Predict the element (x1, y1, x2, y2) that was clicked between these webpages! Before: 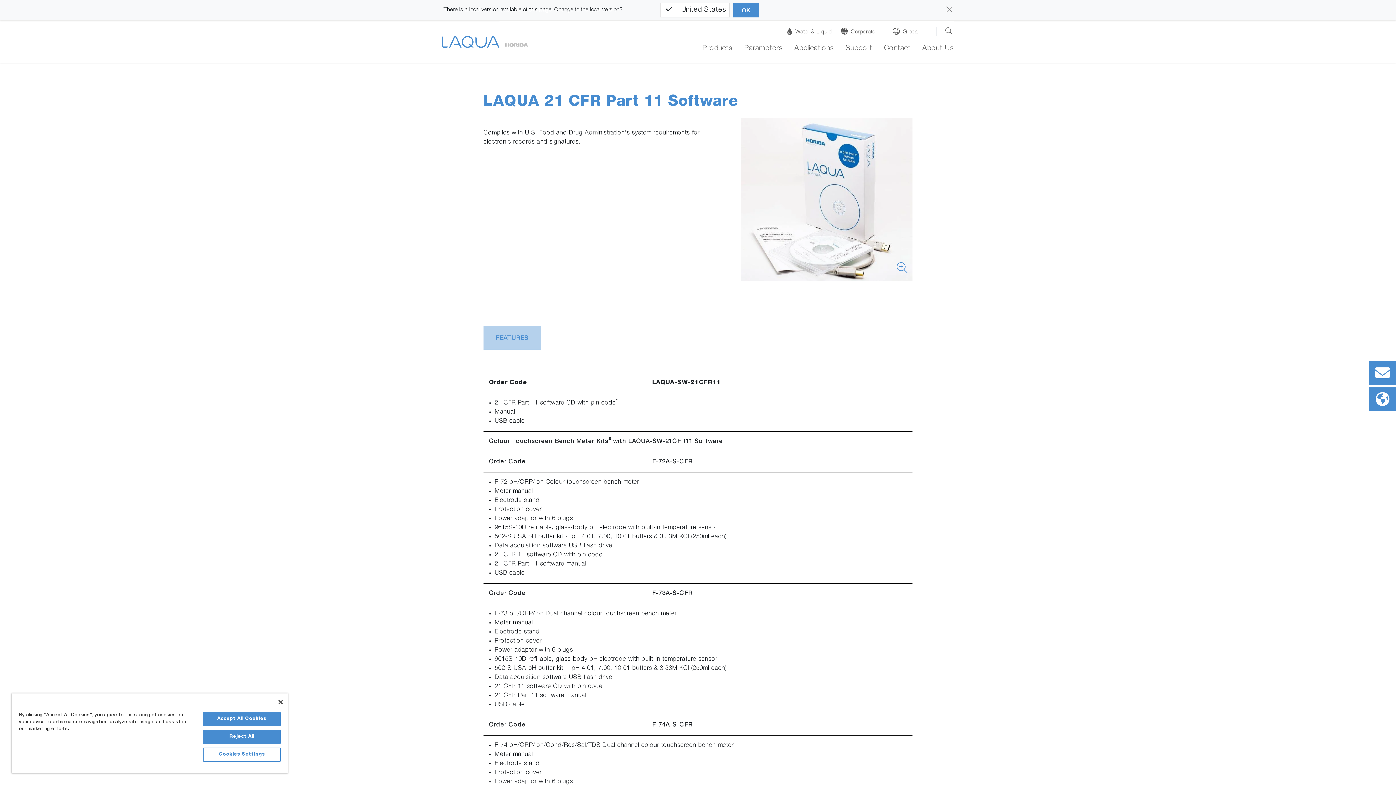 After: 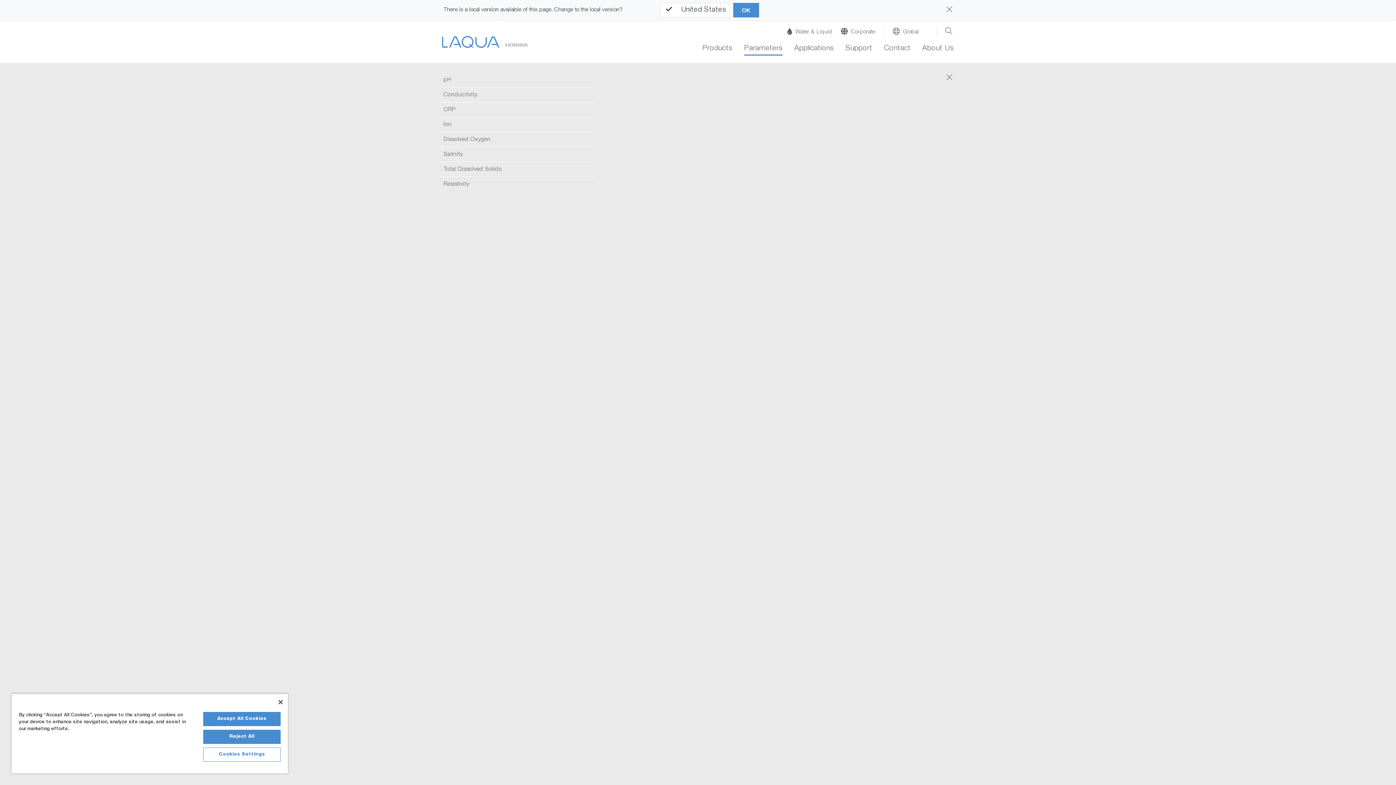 Action: label: Parameters bbox: (744, 44, 782, 55)